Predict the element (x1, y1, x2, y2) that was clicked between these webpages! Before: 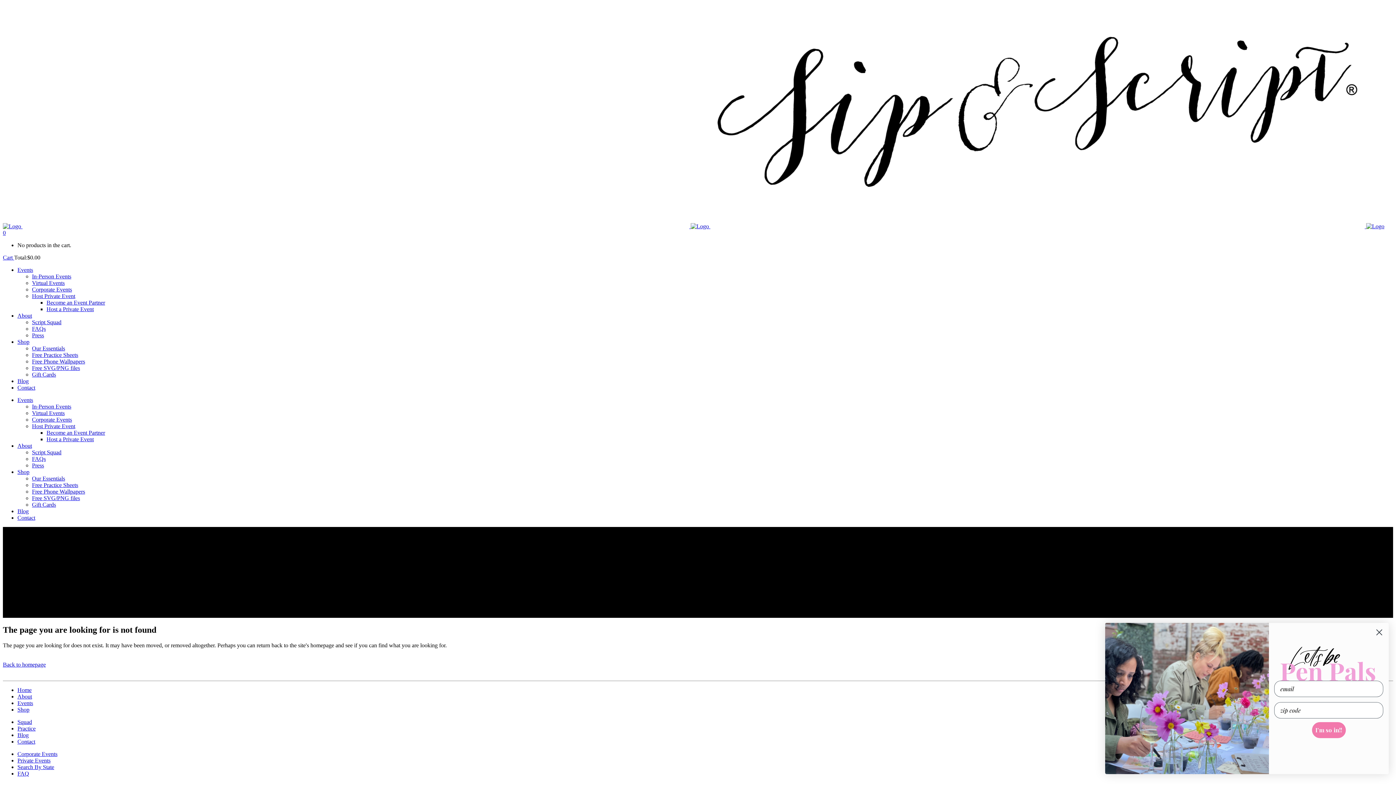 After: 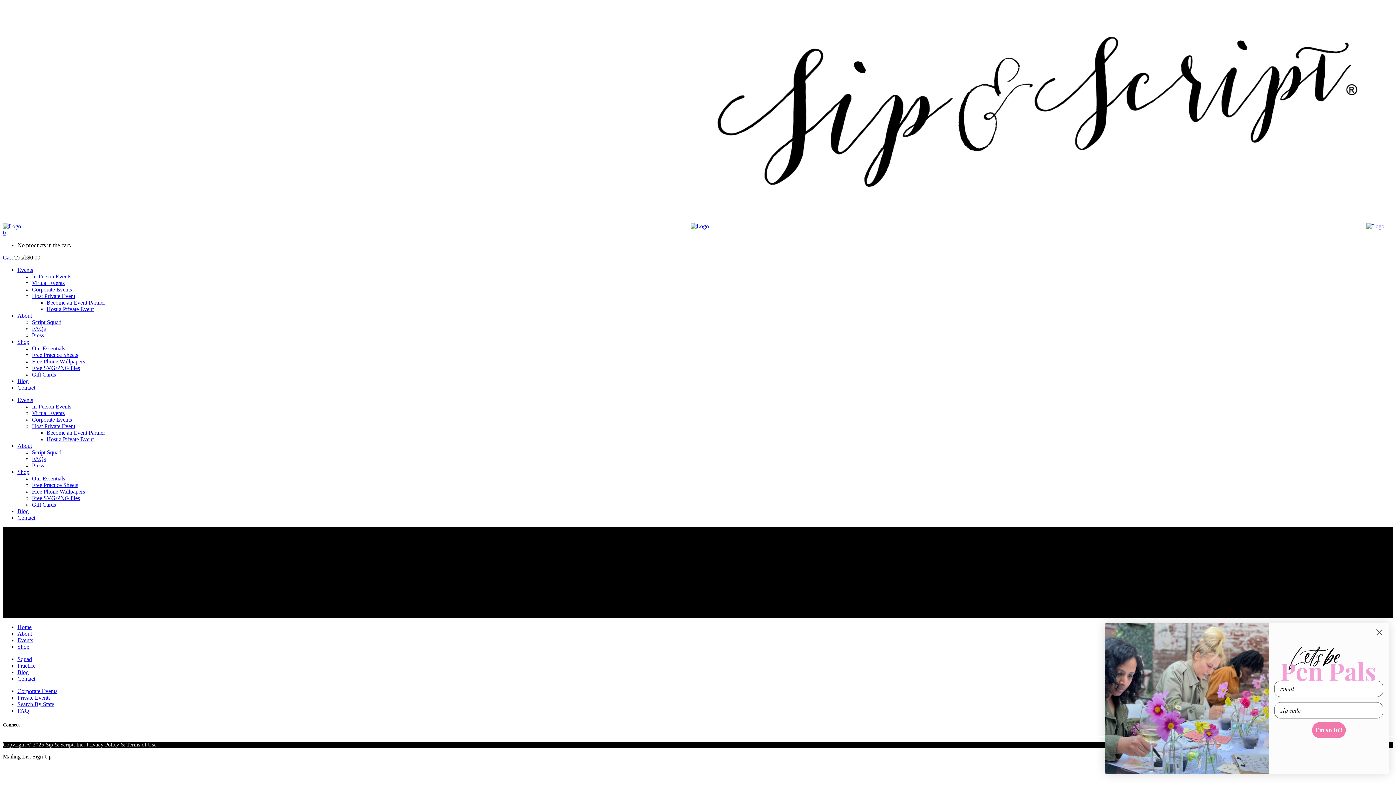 Action: label: Free SVG/PNG files bbox: (32, 495, 80, 501)